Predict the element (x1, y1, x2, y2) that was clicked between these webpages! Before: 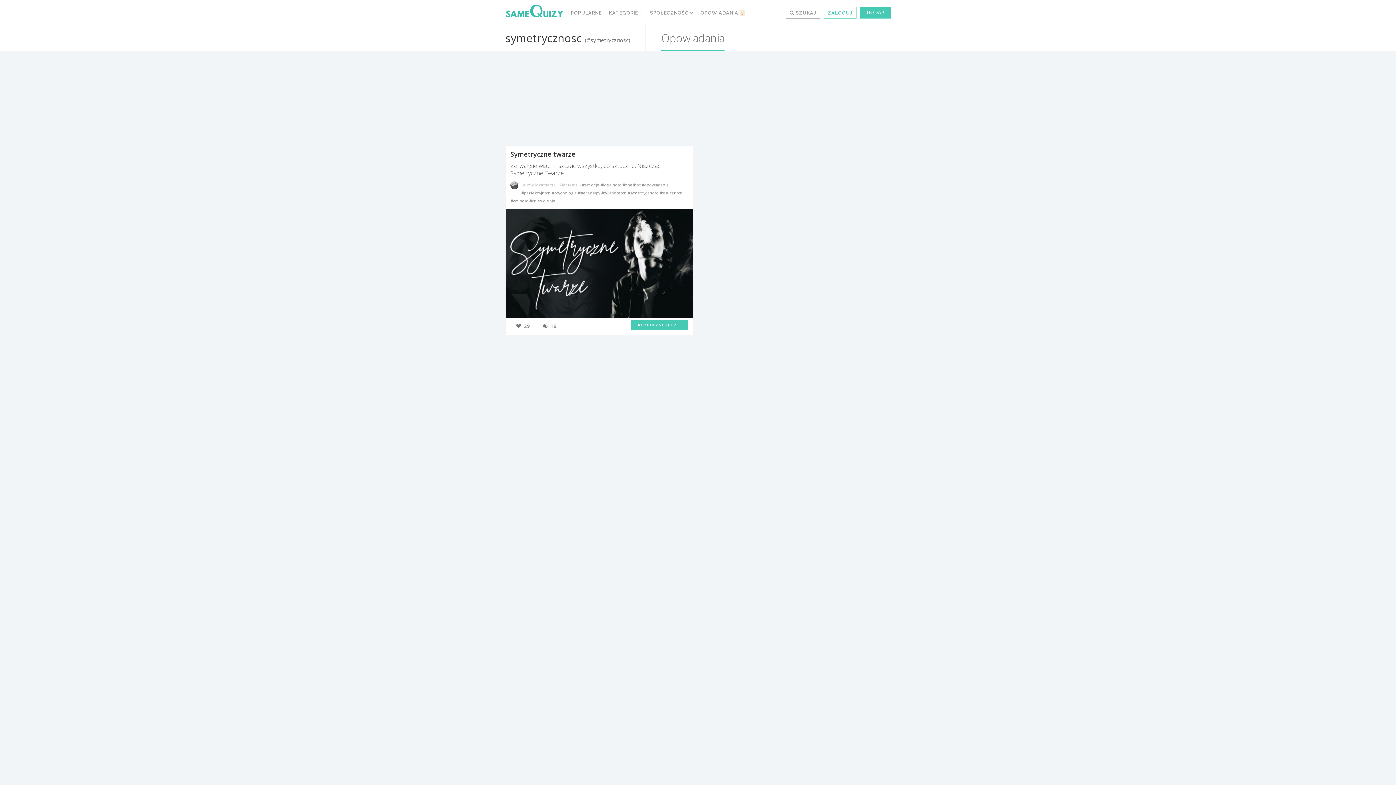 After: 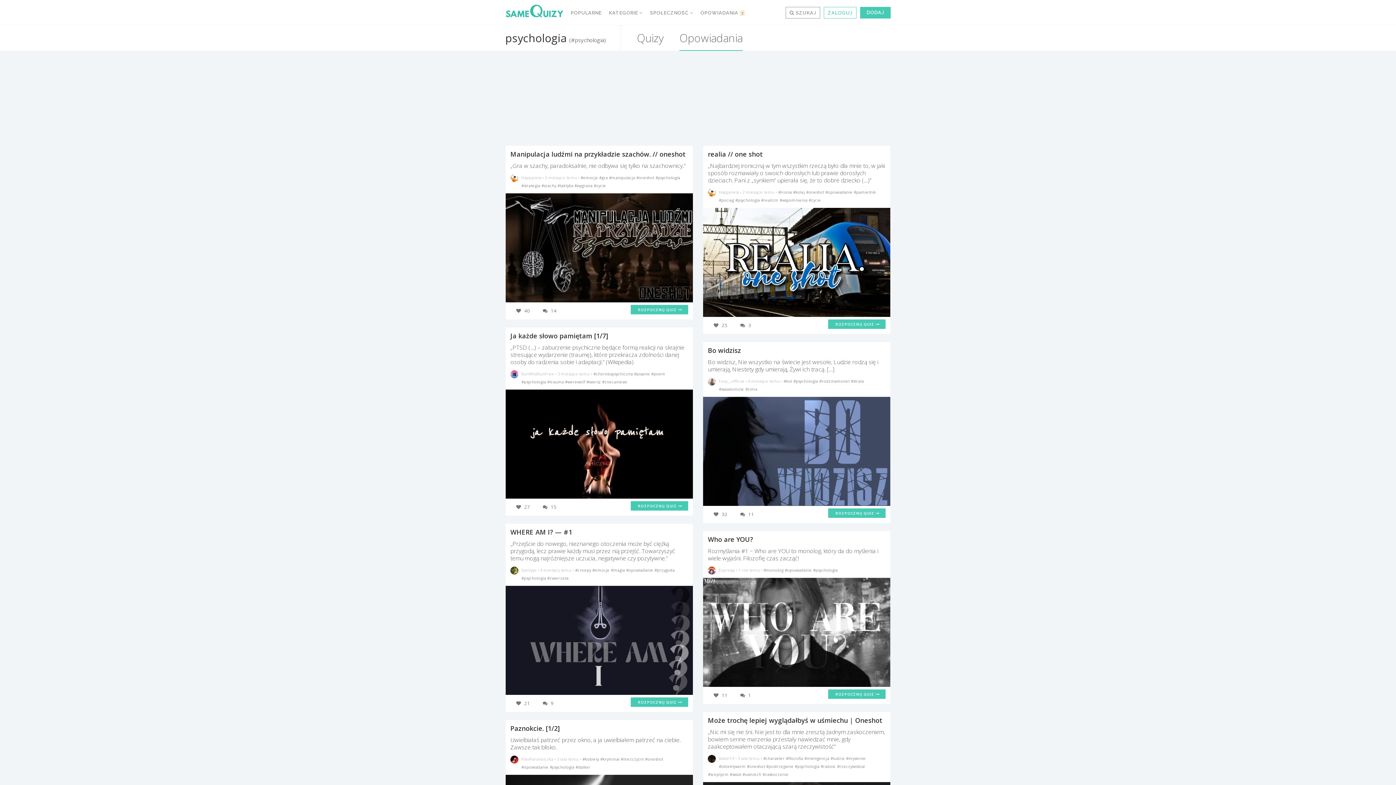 Action: bbox: (552, 190, 577, 195) label: #psychologia 